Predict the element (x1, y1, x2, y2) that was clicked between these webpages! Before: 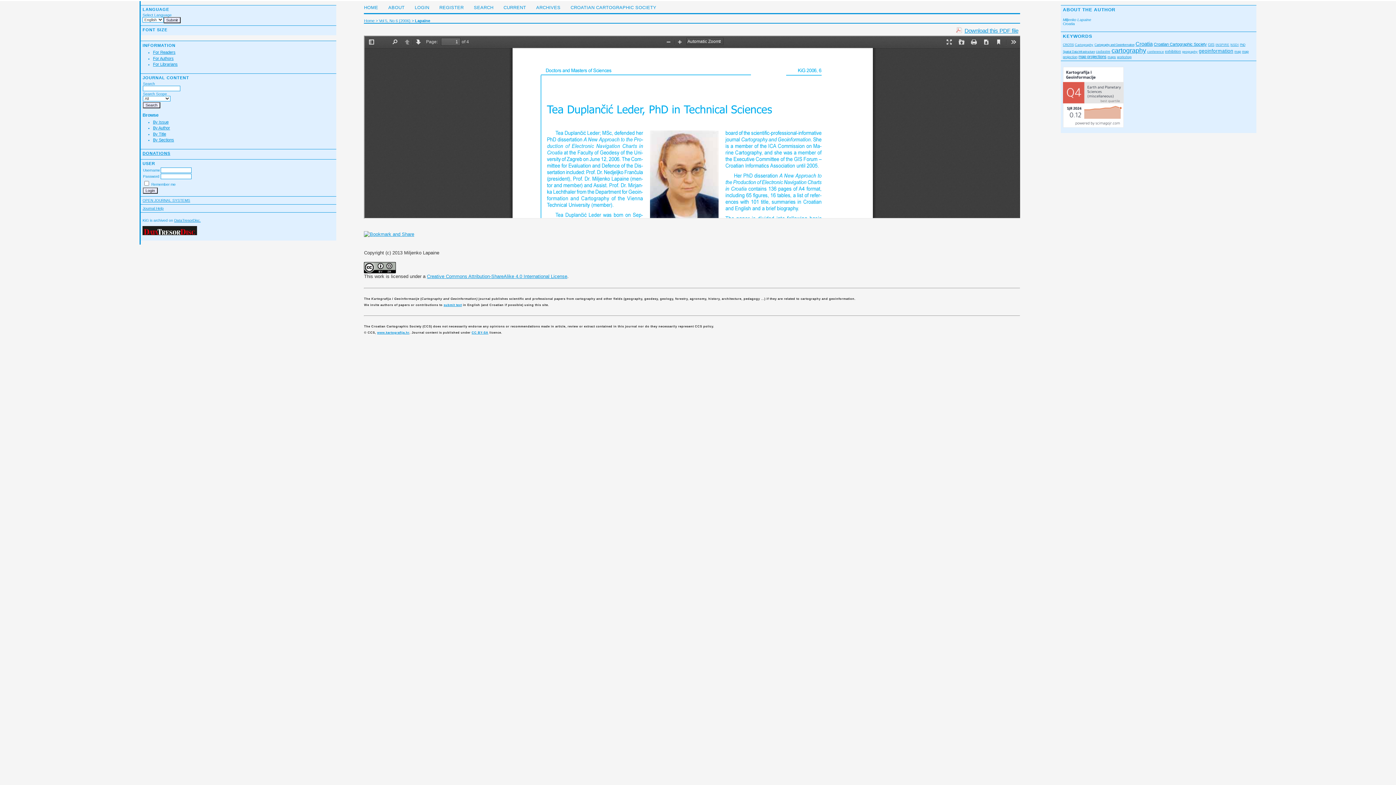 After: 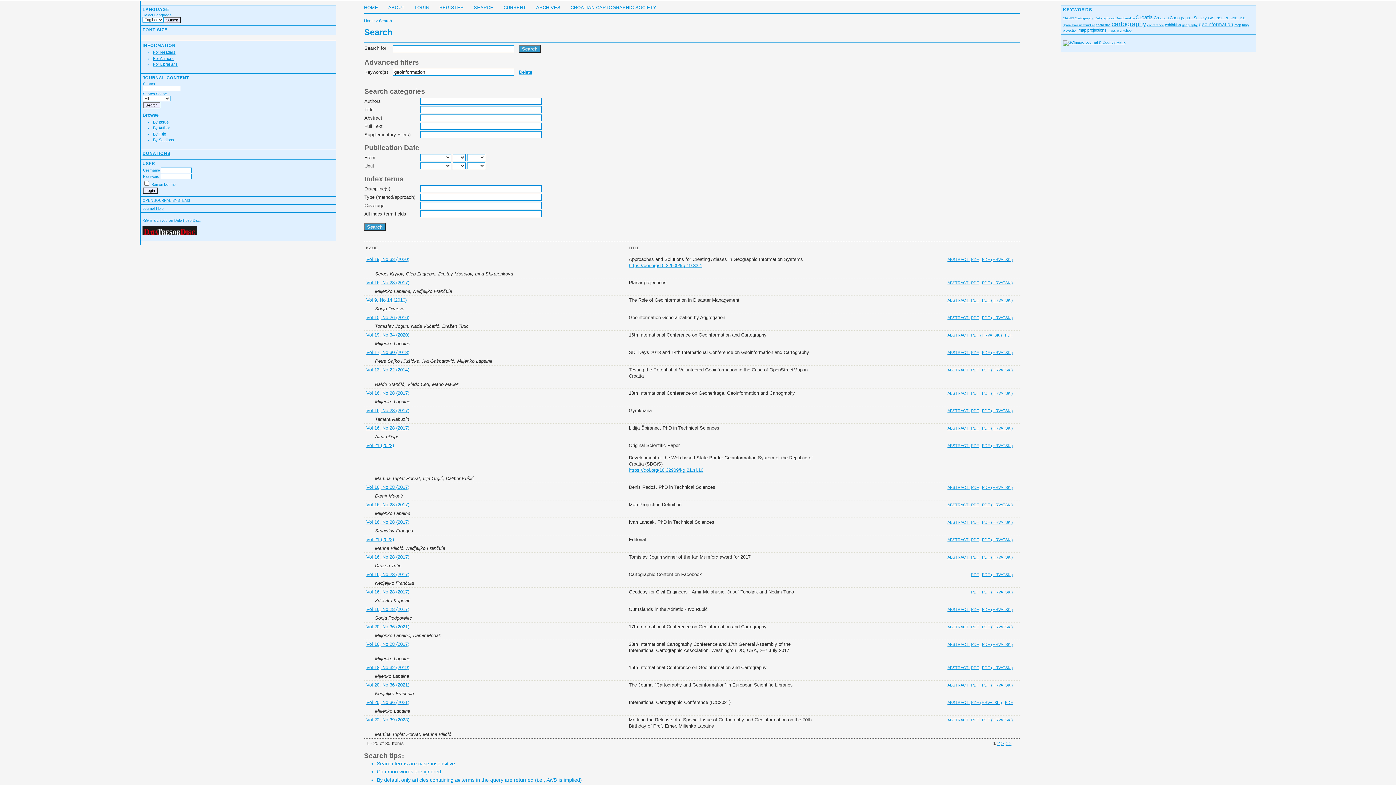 Action: label: geoinformation bbox: (1199, 49, 1233, 53)